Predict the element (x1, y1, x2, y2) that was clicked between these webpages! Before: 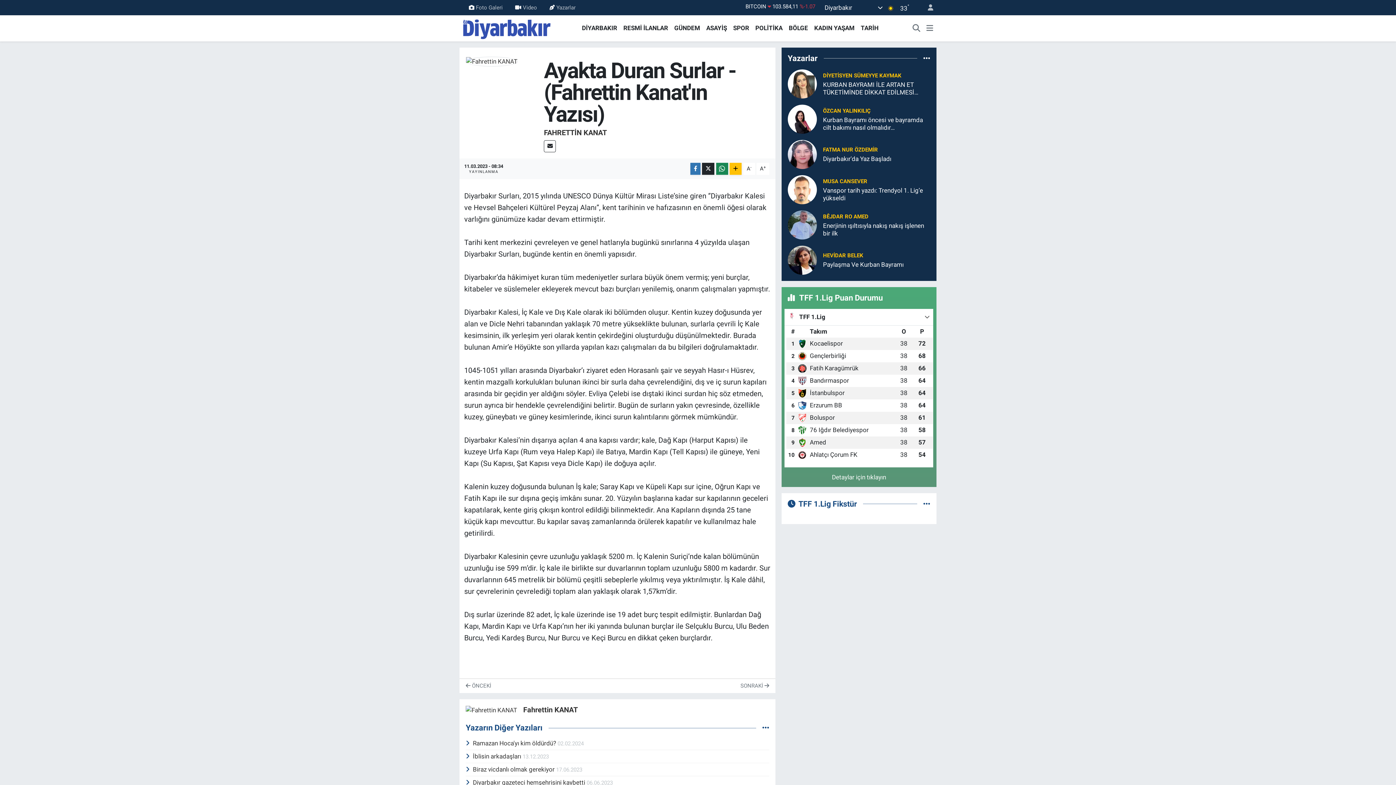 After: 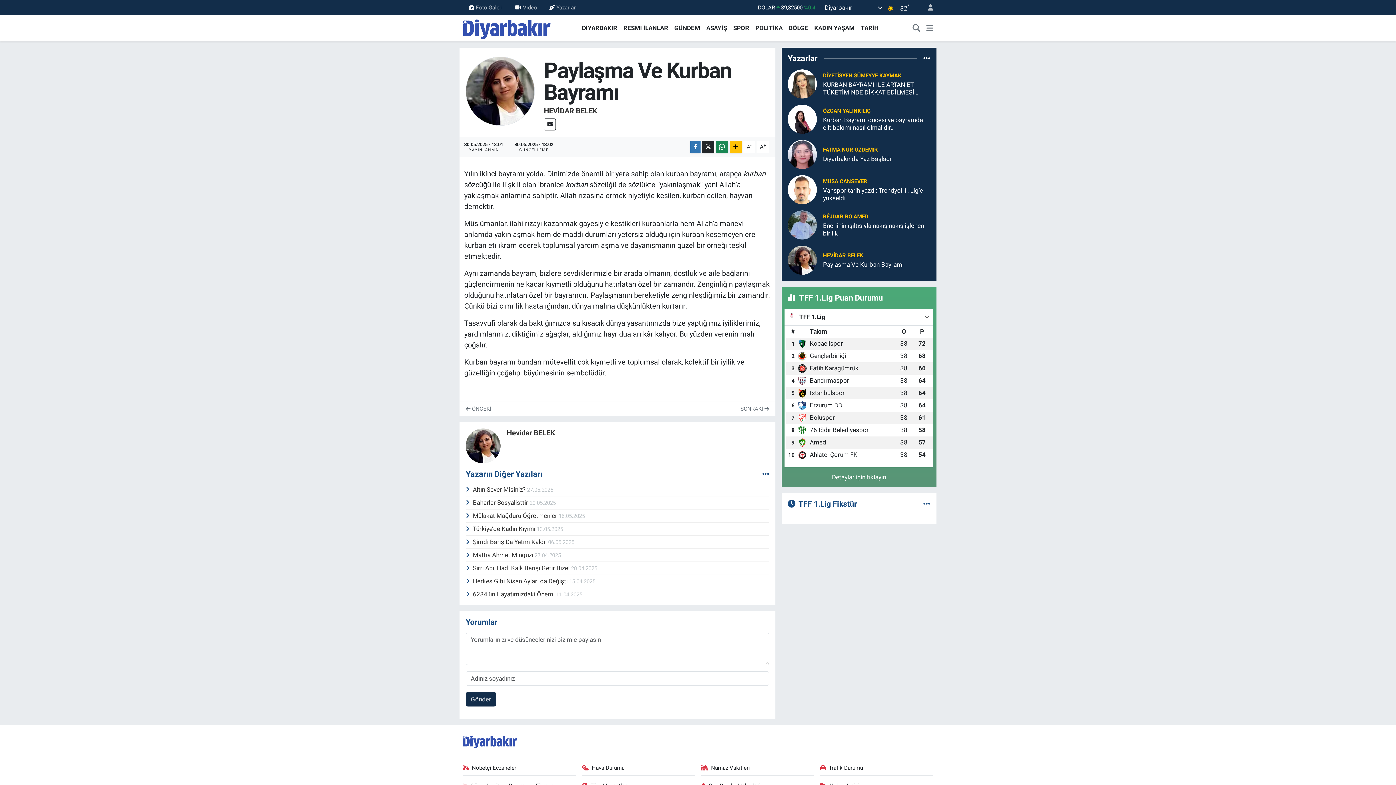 Action: label: Paylaşma Ve Kurban Bayramı bbox: (823, 261, 930, 268)